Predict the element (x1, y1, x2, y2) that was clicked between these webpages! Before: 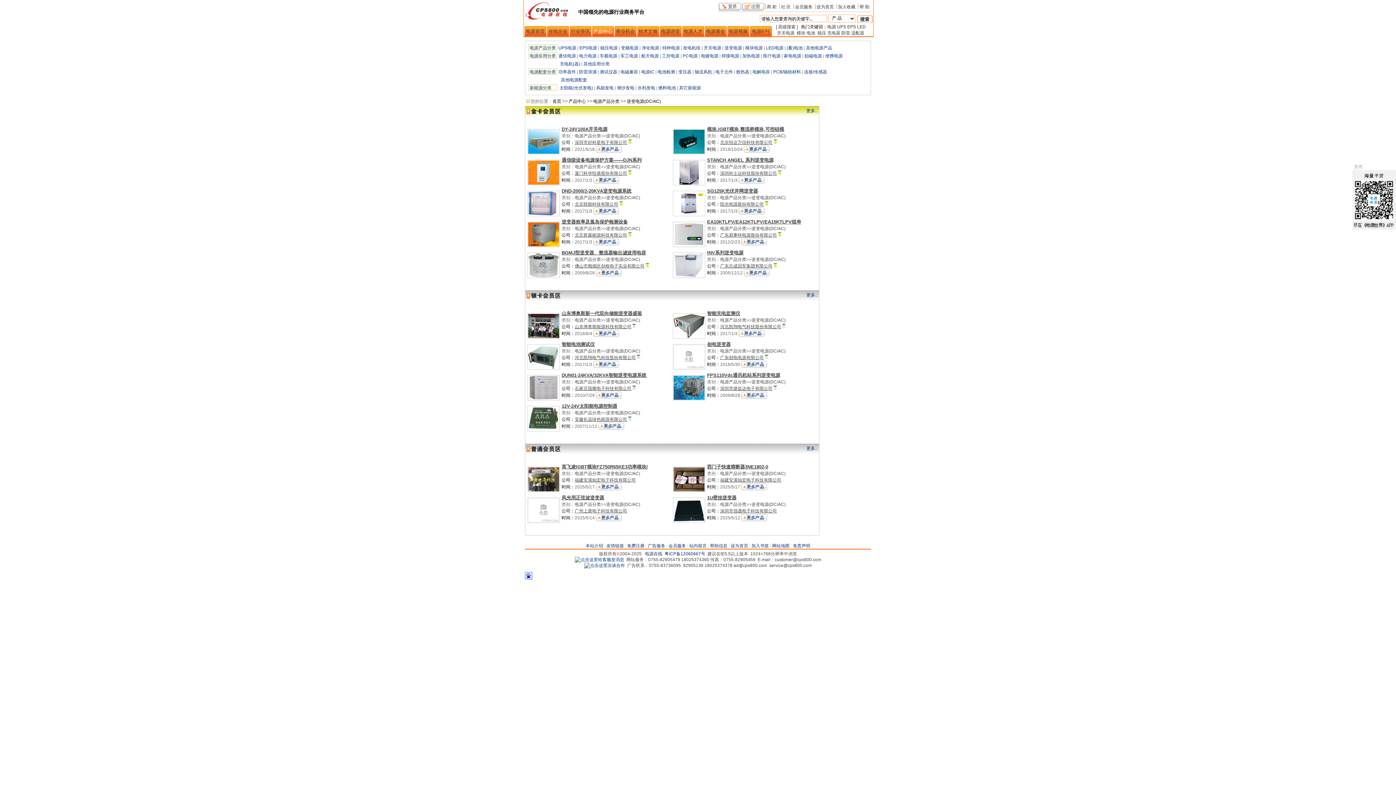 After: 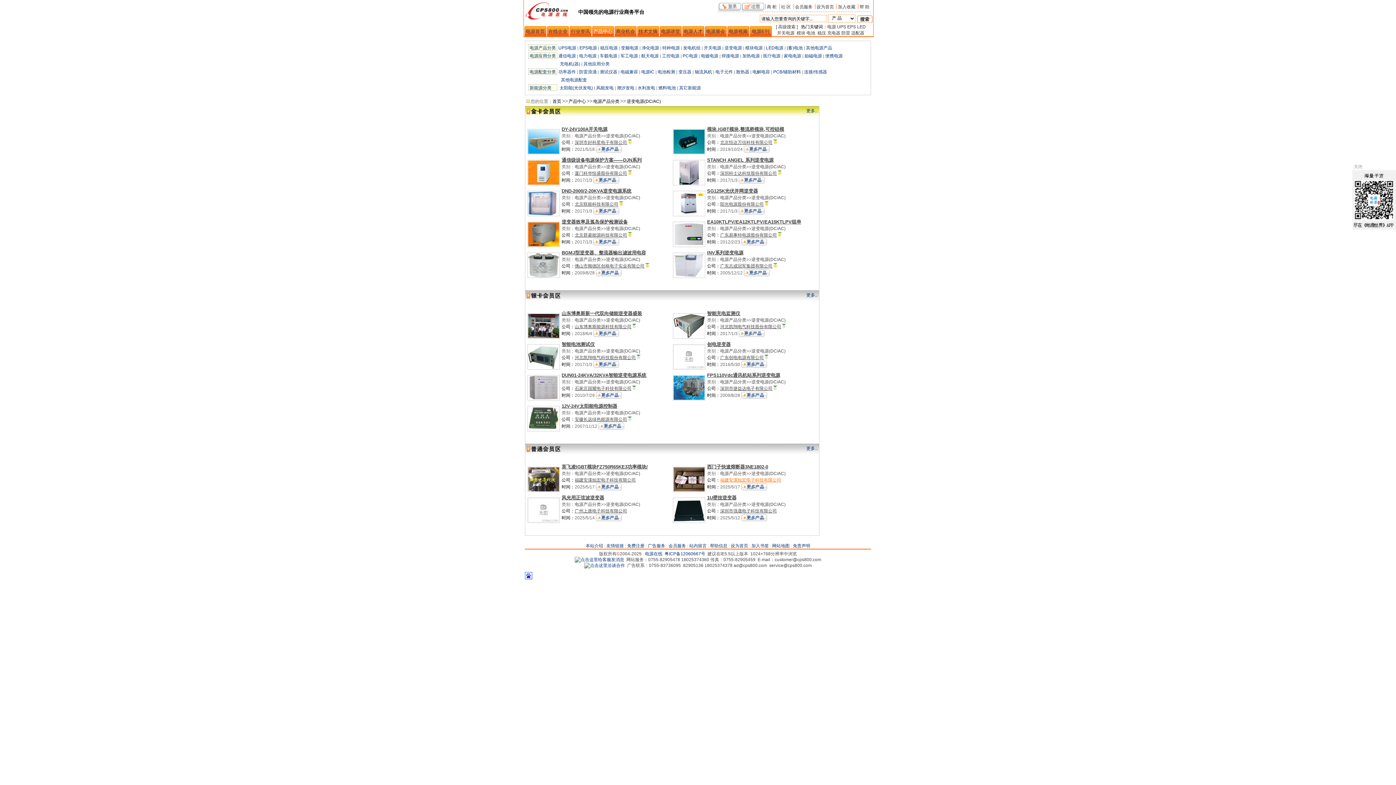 Action: label: 福建安溪灿宏电子科技有限公司 bbox: (720, 477, 781, 482)